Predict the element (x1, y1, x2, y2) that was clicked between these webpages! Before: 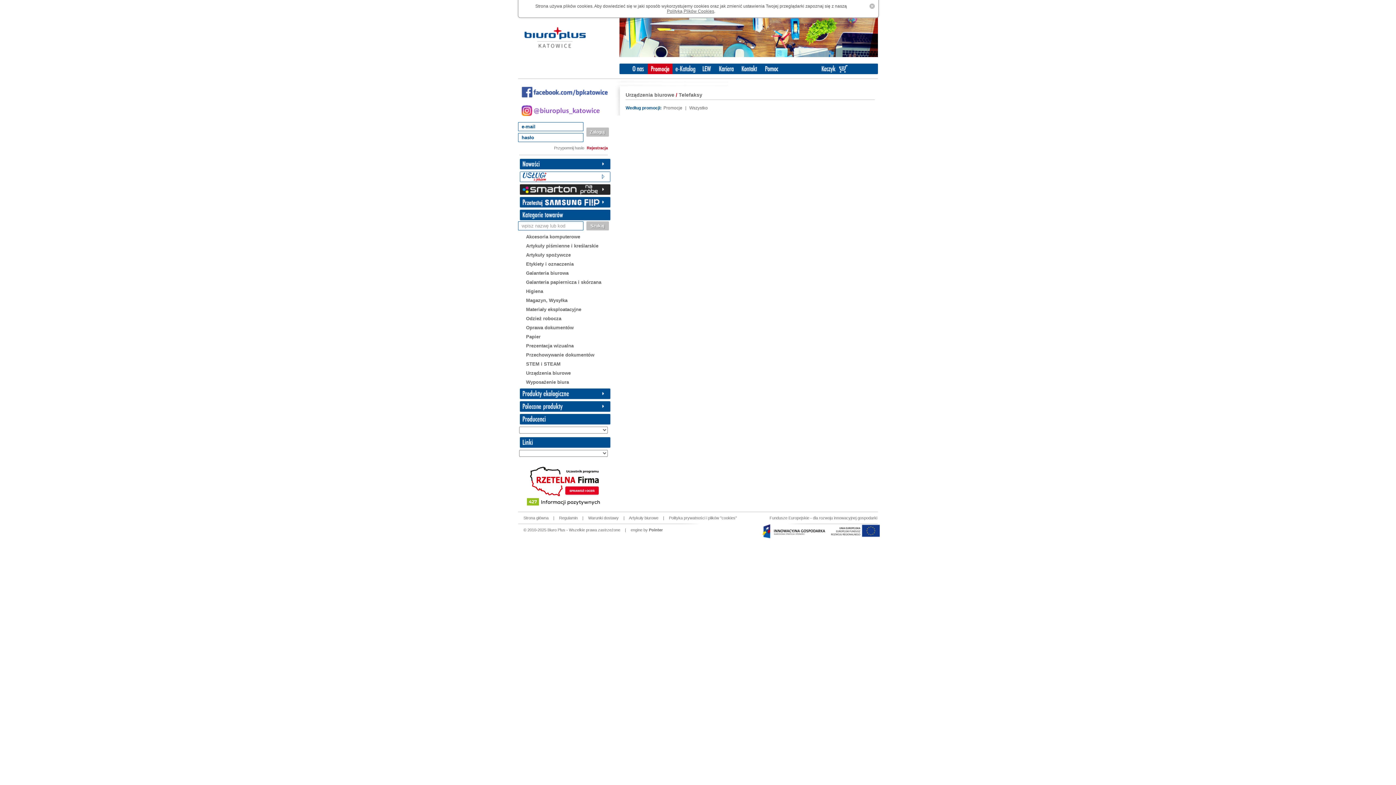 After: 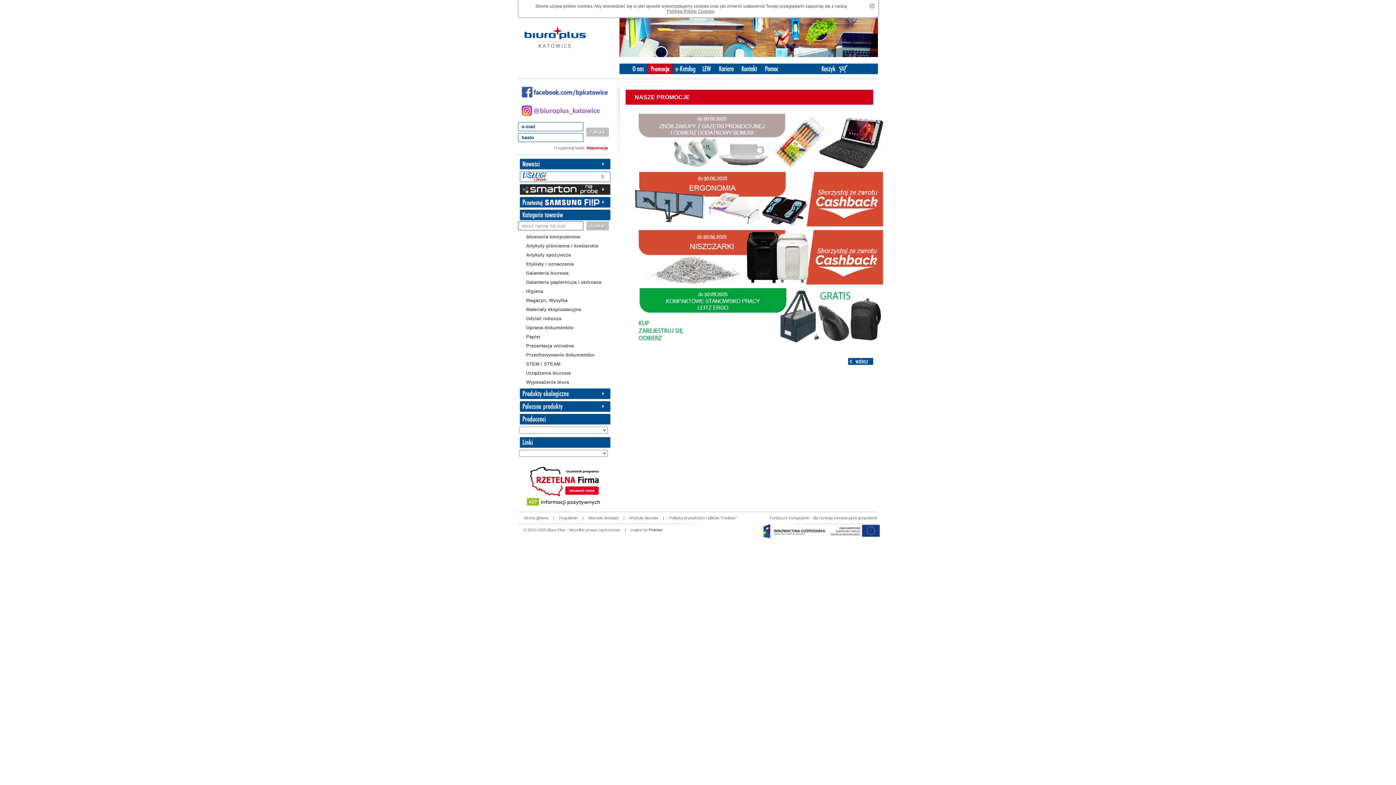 Action: bbox: (648, 63, 672, 74)